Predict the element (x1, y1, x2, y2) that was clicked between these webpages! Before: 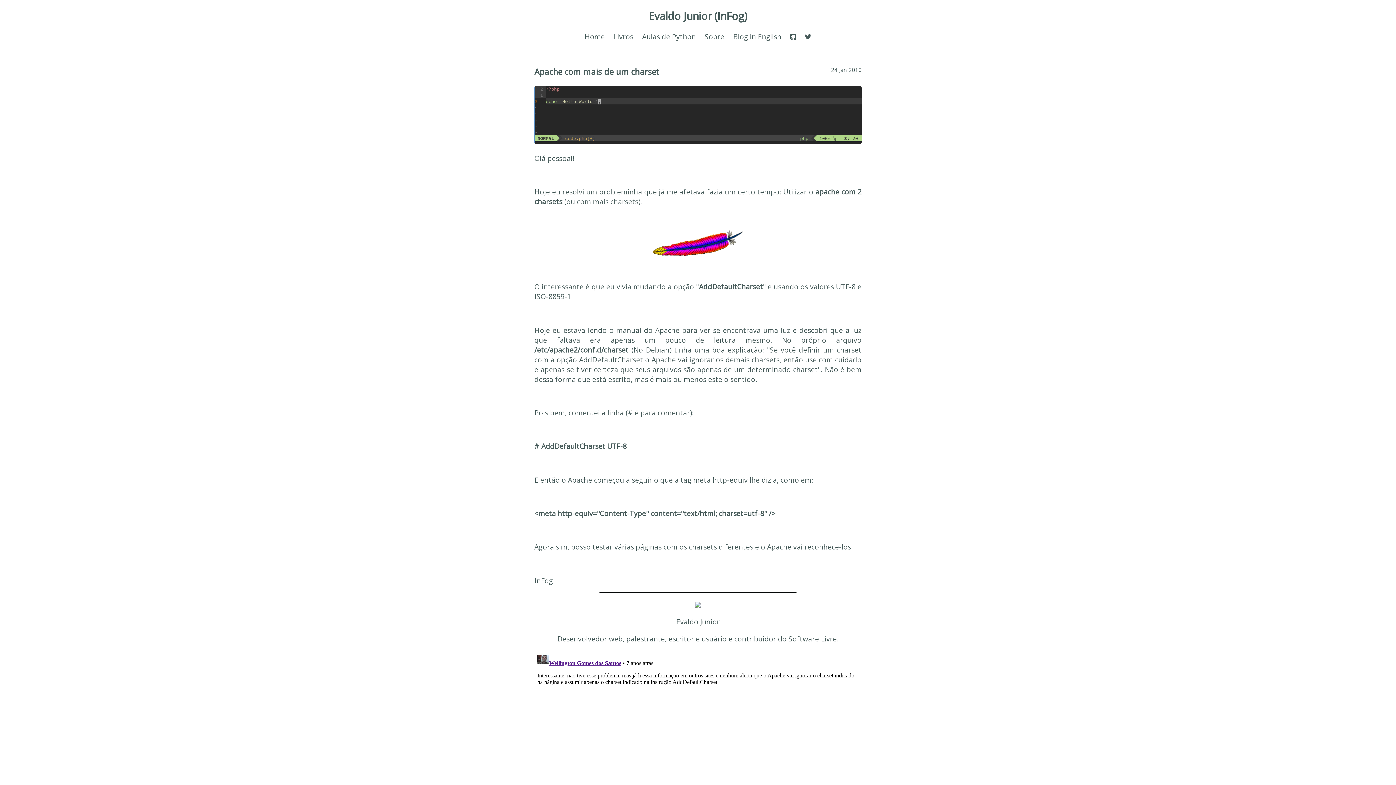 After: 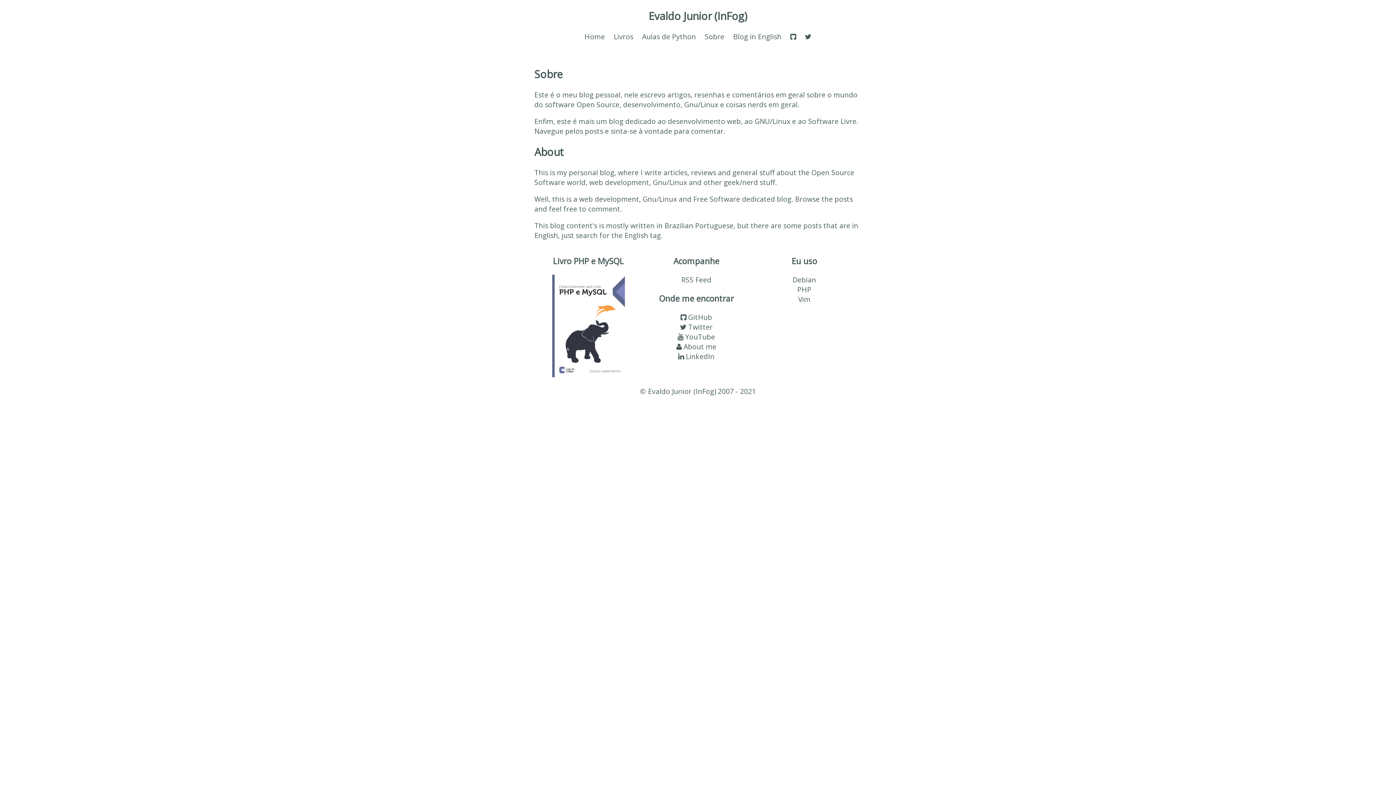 Action: bbox: (704, 31, 724, 41) label: Sobre